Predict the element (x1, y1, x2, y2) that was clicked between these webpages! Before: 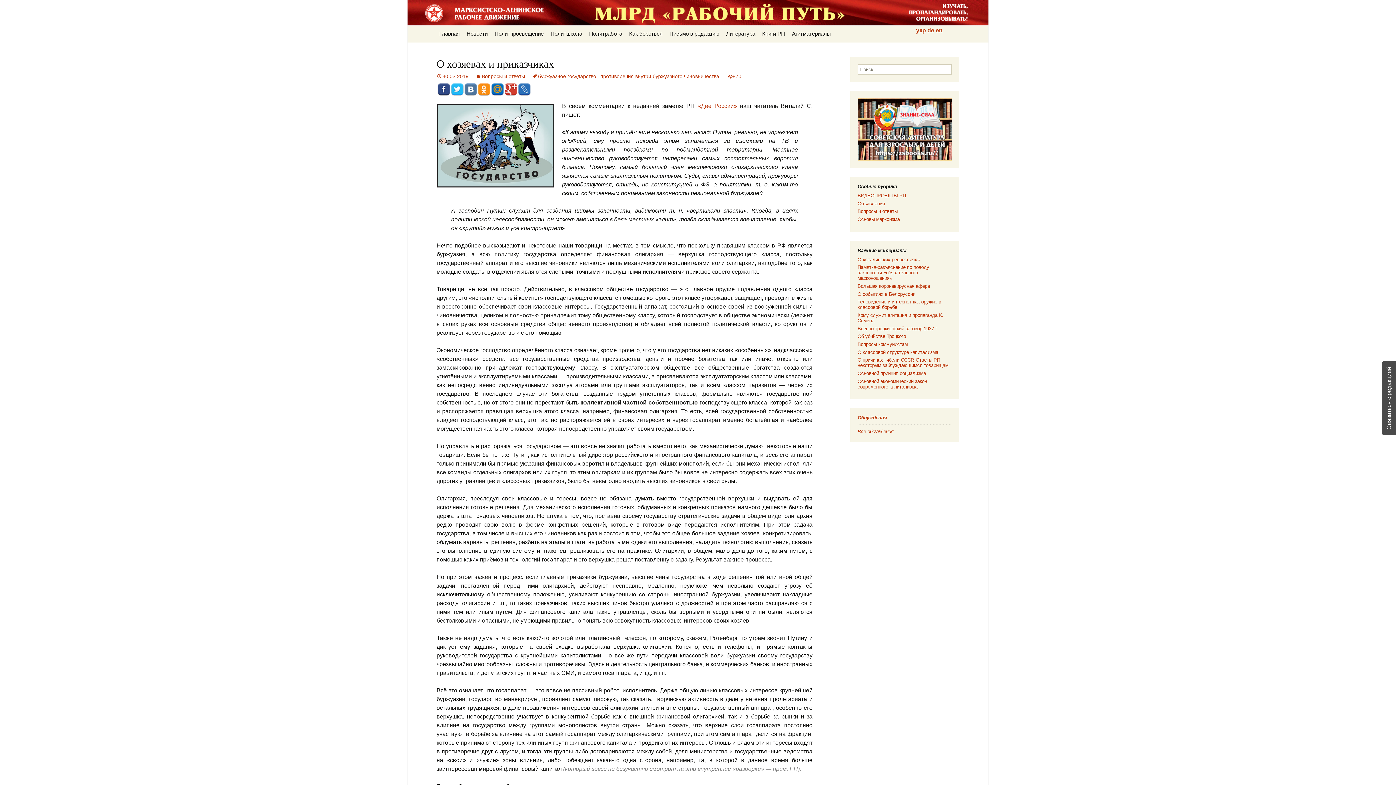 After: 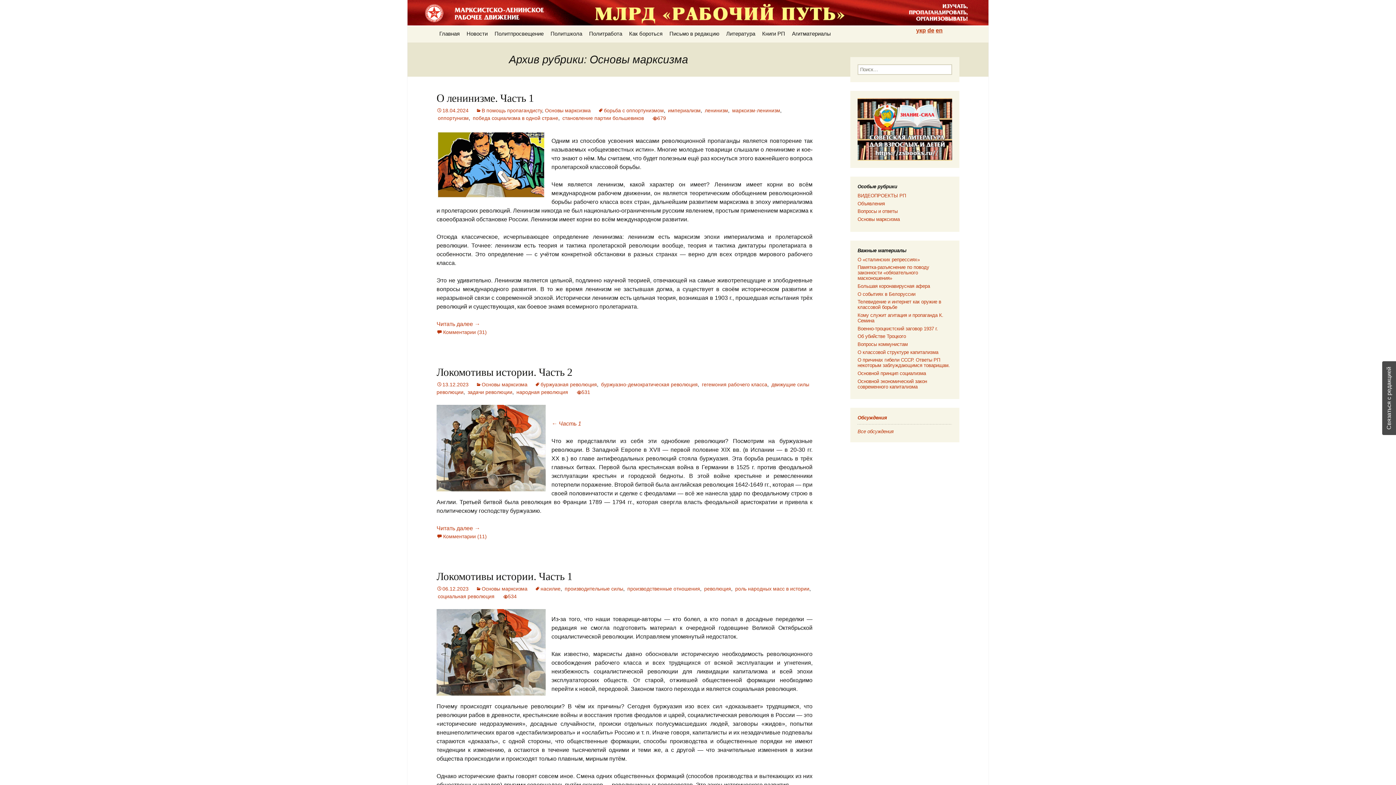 Action: bbox: (857, 216, 900, 222) label: Основы марксизма